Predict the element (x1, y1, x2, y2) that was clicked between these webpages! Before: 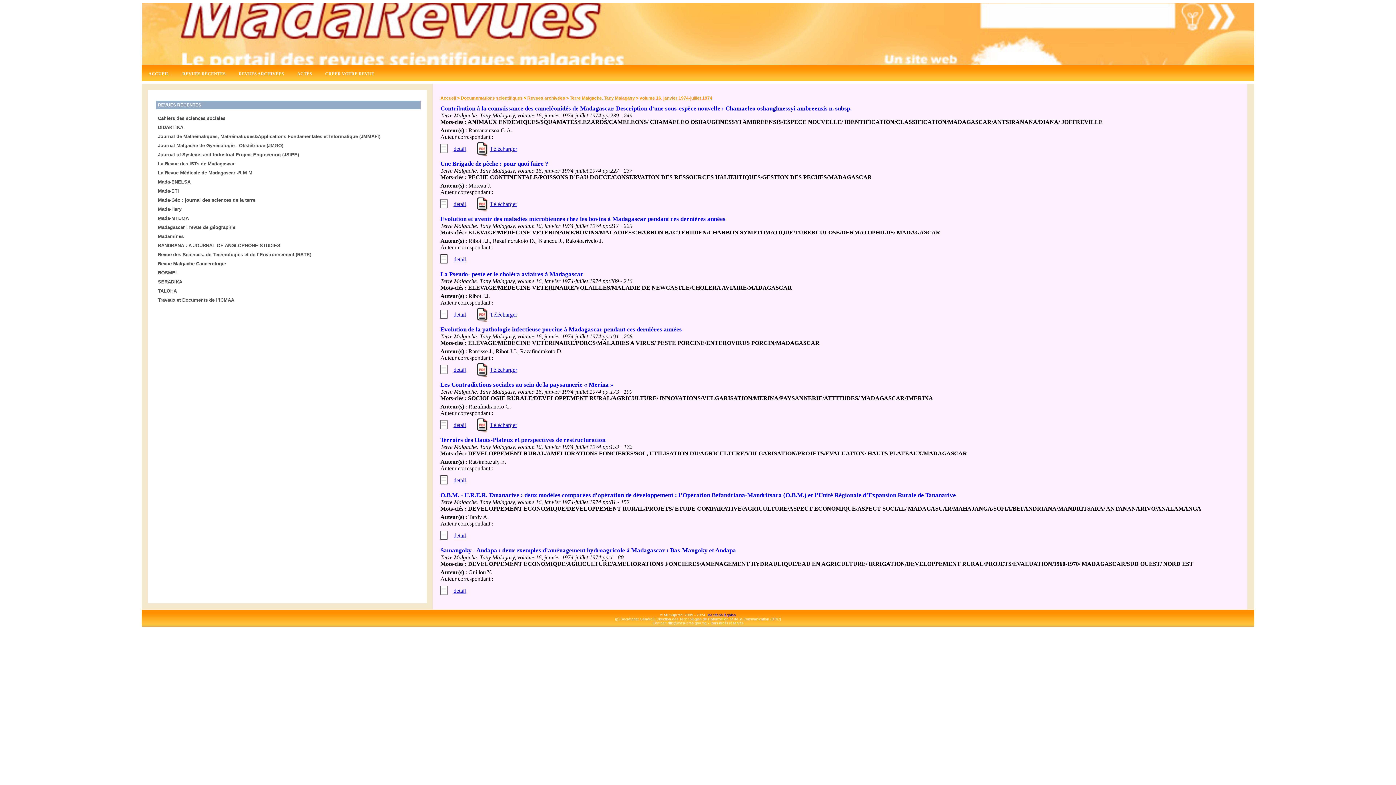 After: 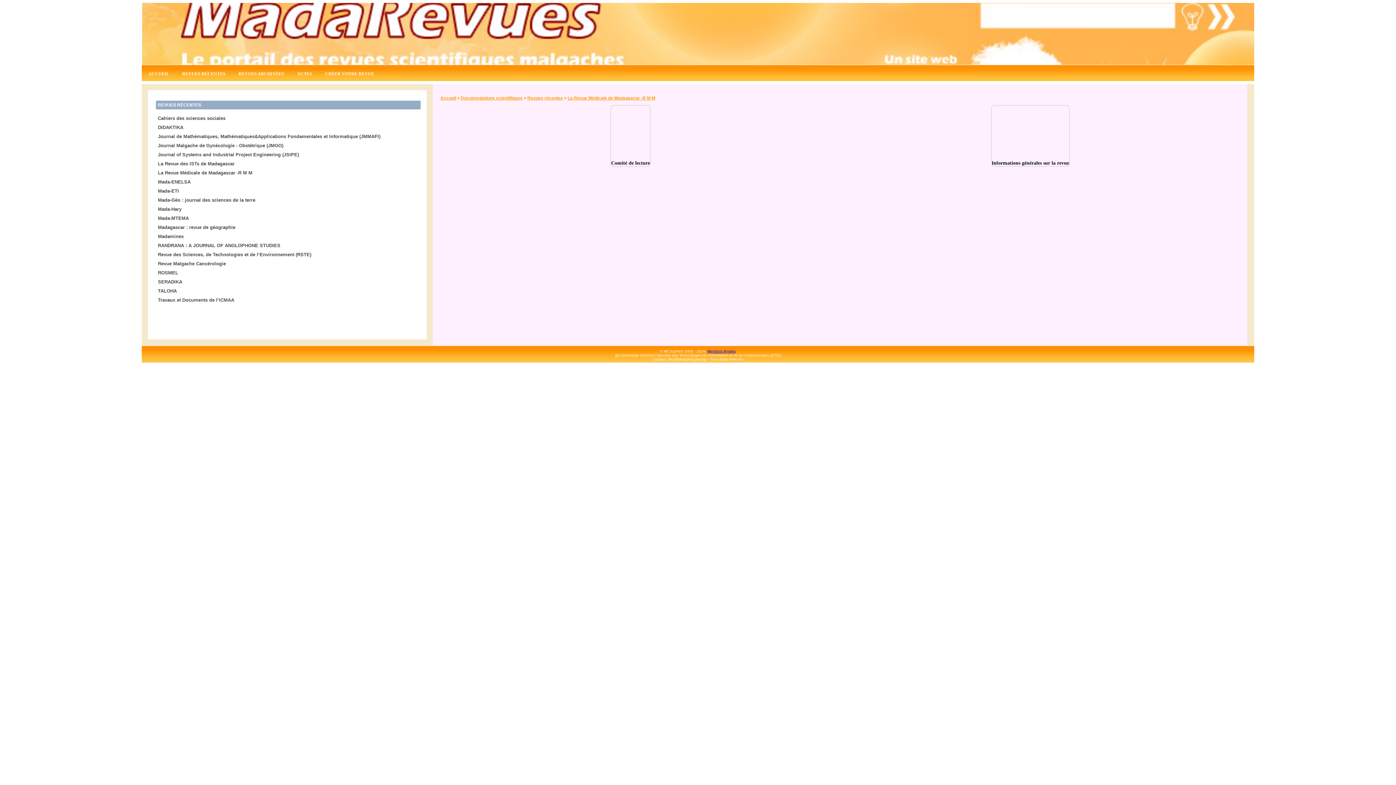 Action: bbox: (156, 168, 420, 177) label: La Revue Médicale de Madagascar -R M M